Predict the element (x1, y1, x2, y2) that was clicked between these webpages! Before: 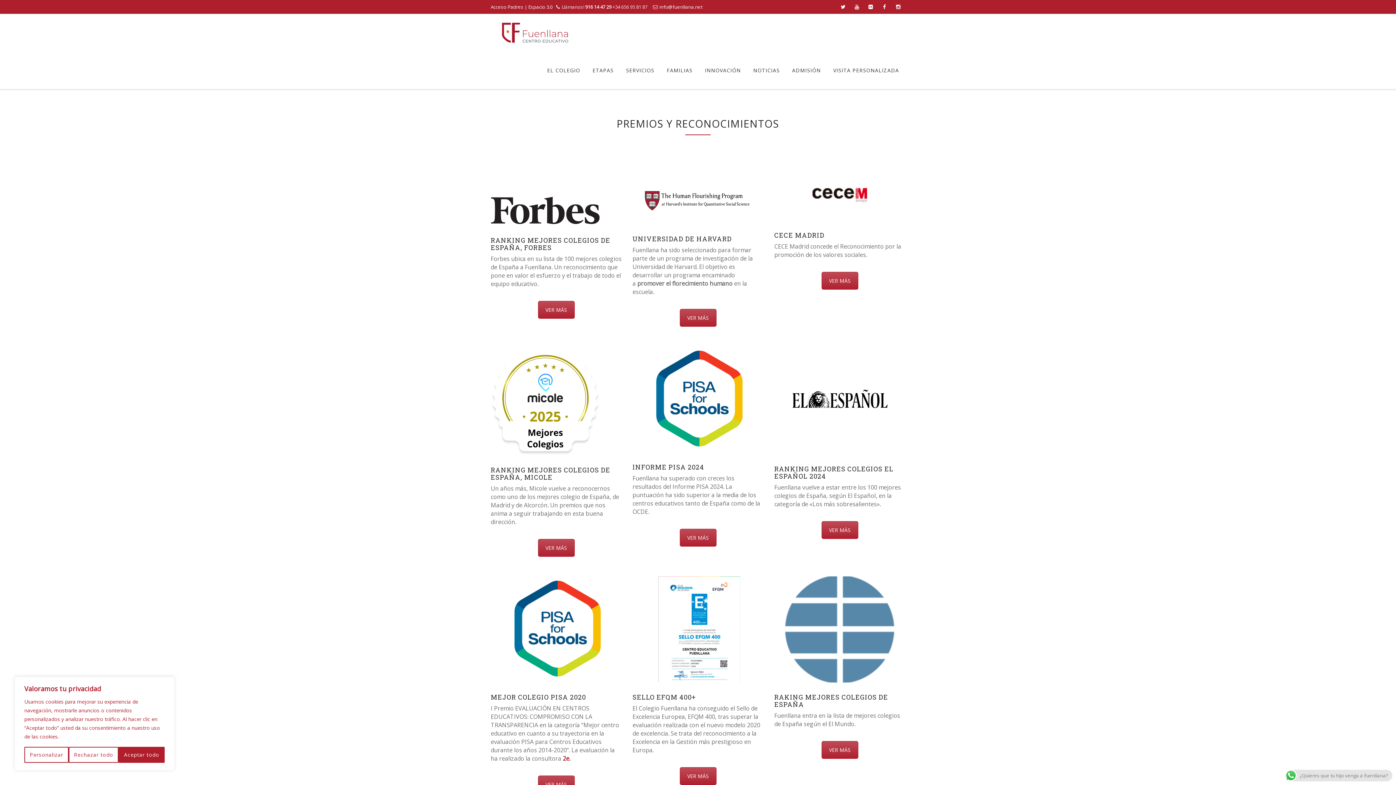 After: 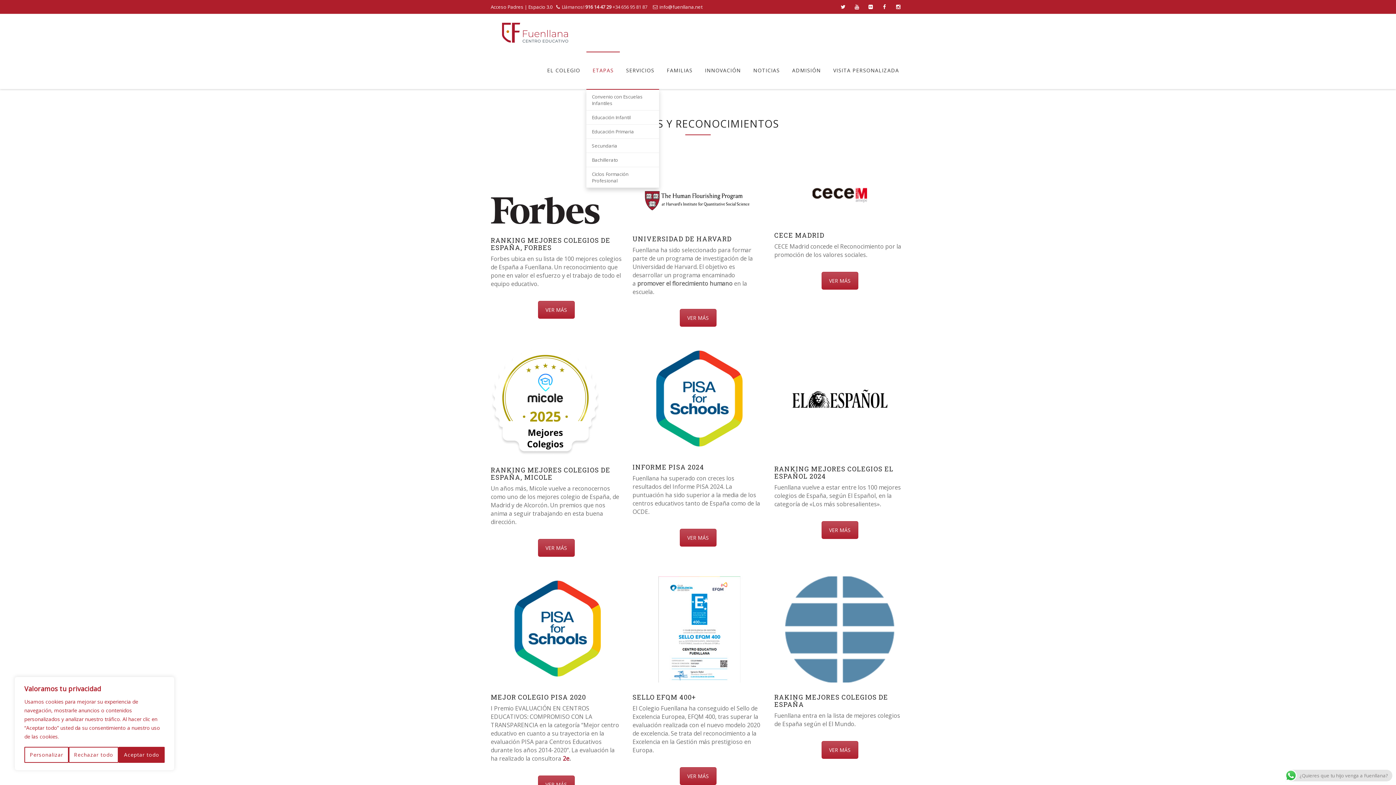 Action: label: ETAPAS bbox: (586, 51, 620, 89)